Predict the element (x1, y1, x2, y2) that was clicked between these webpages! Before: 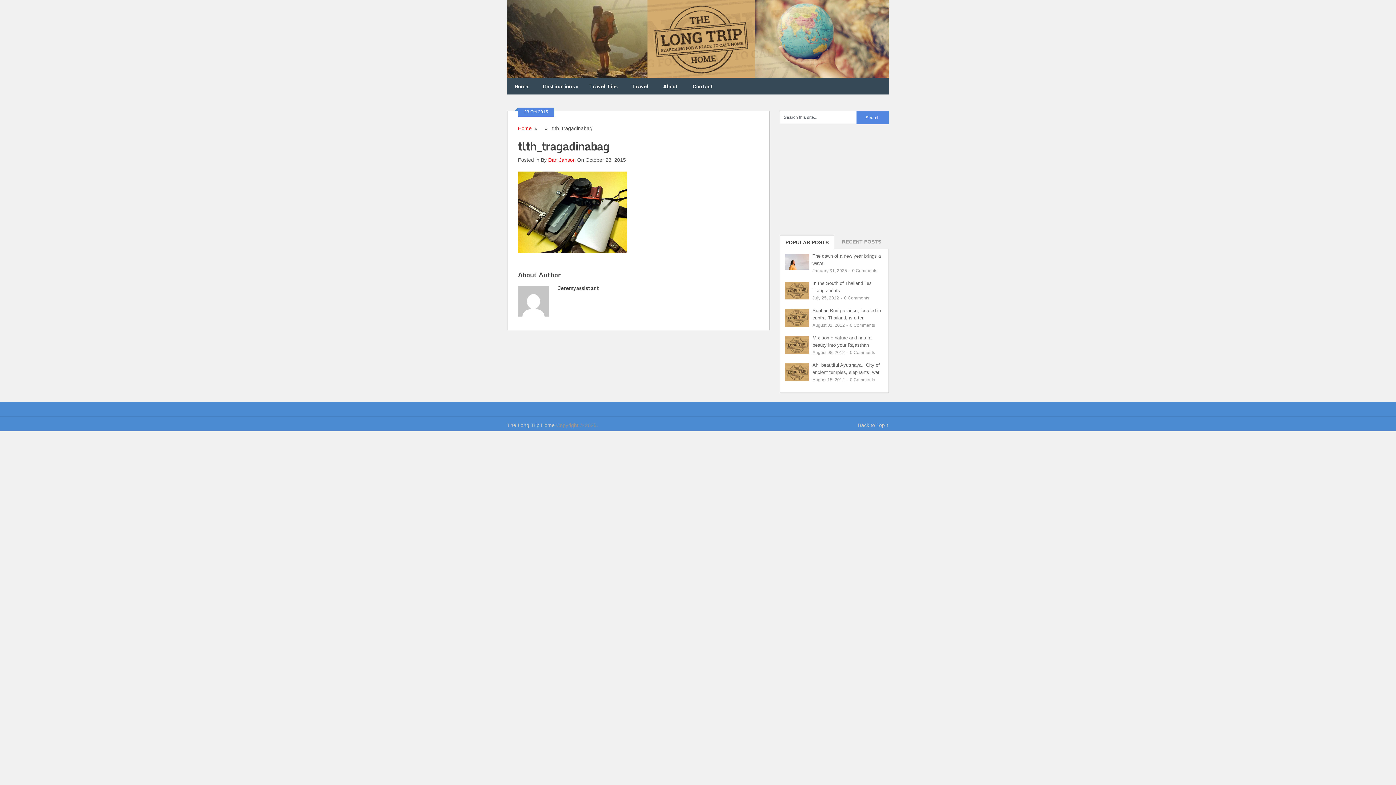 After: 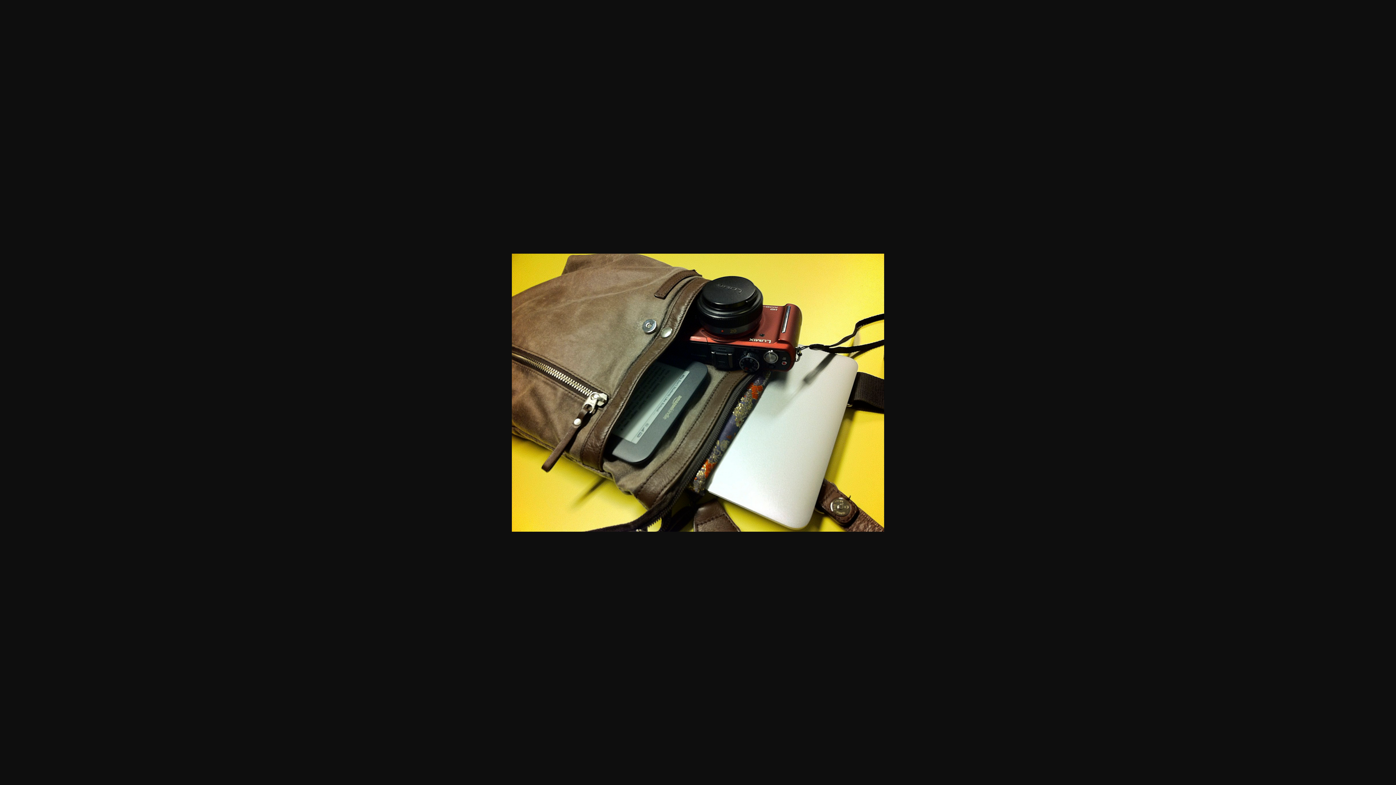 Action: bbox: (518, 248, 627, 254)